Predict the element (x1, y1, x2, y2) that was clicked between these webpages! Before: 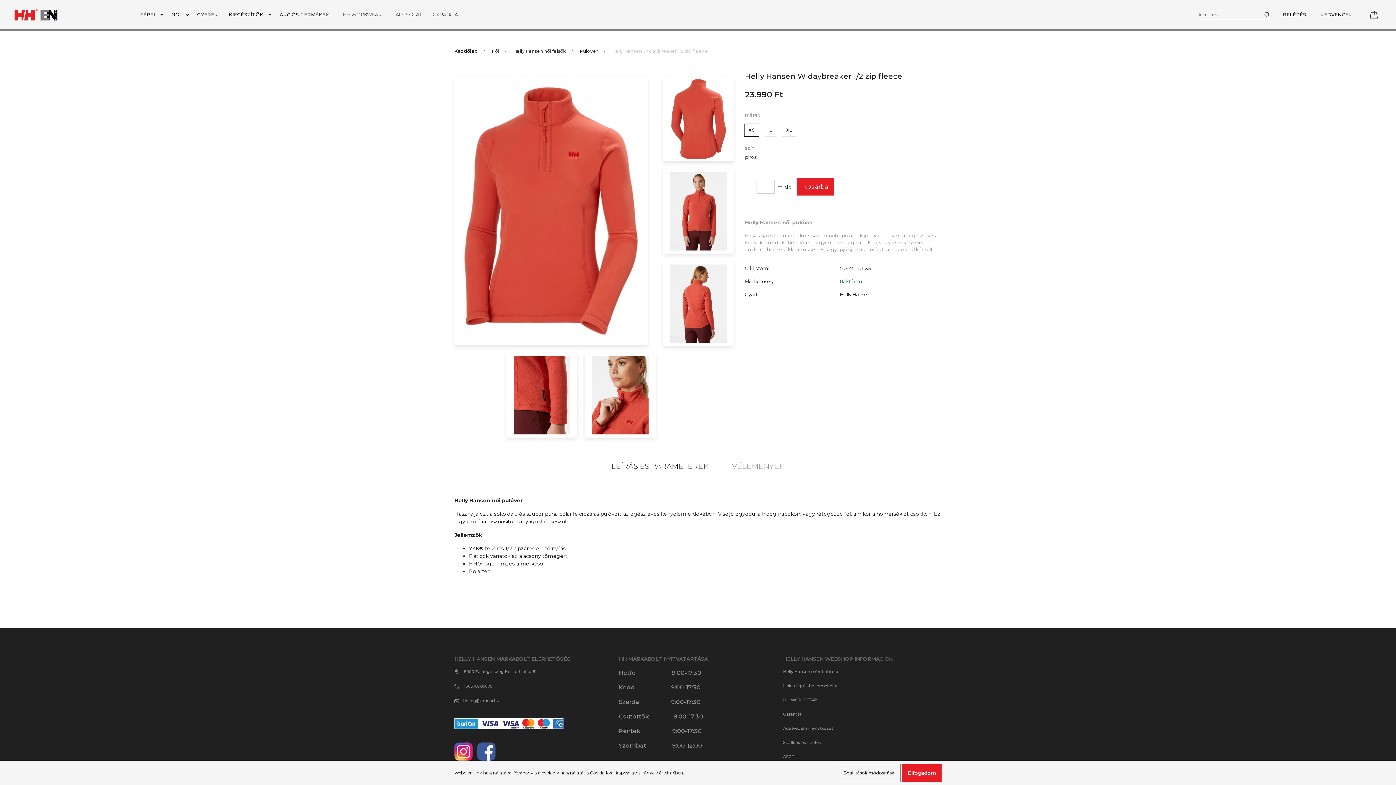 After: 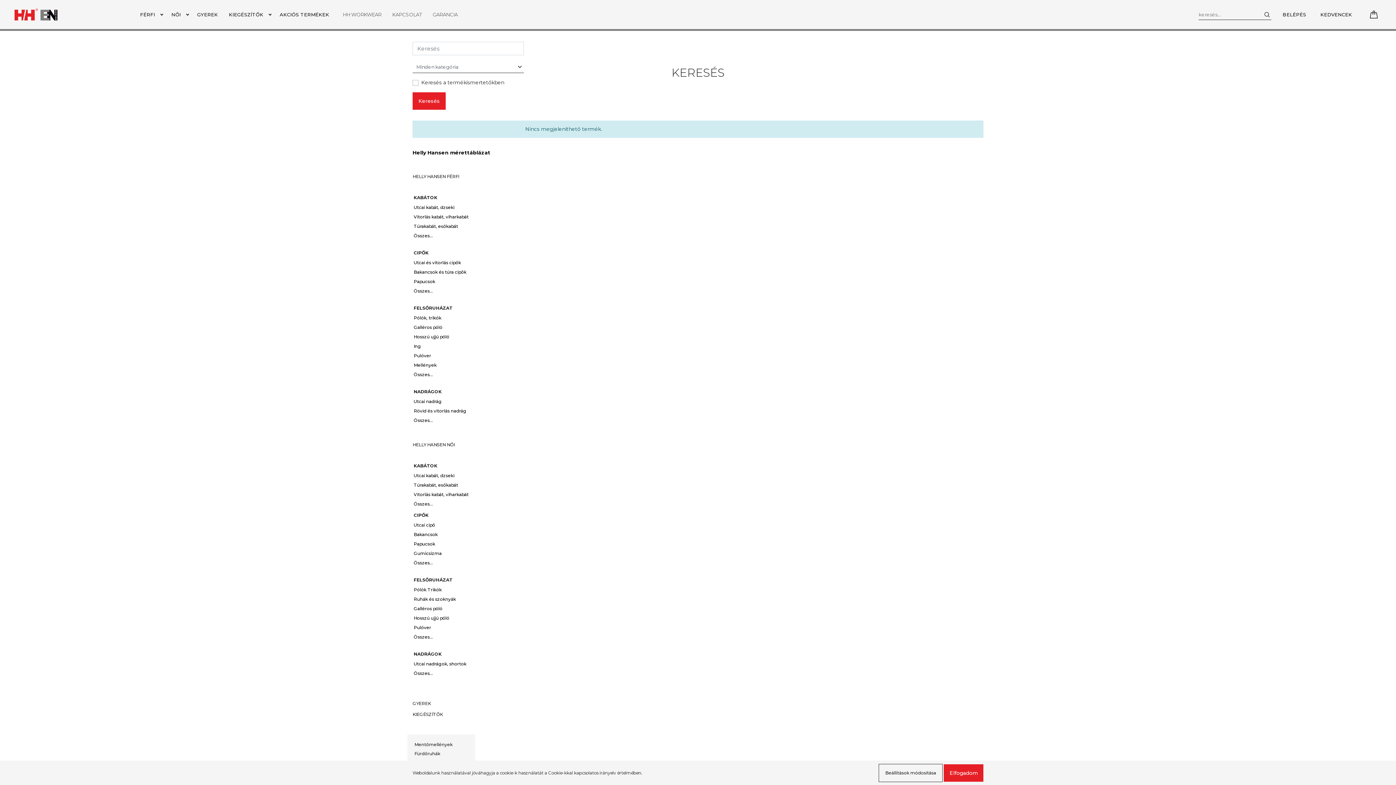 Action: bbox: (1258, 9, 1271, 19)